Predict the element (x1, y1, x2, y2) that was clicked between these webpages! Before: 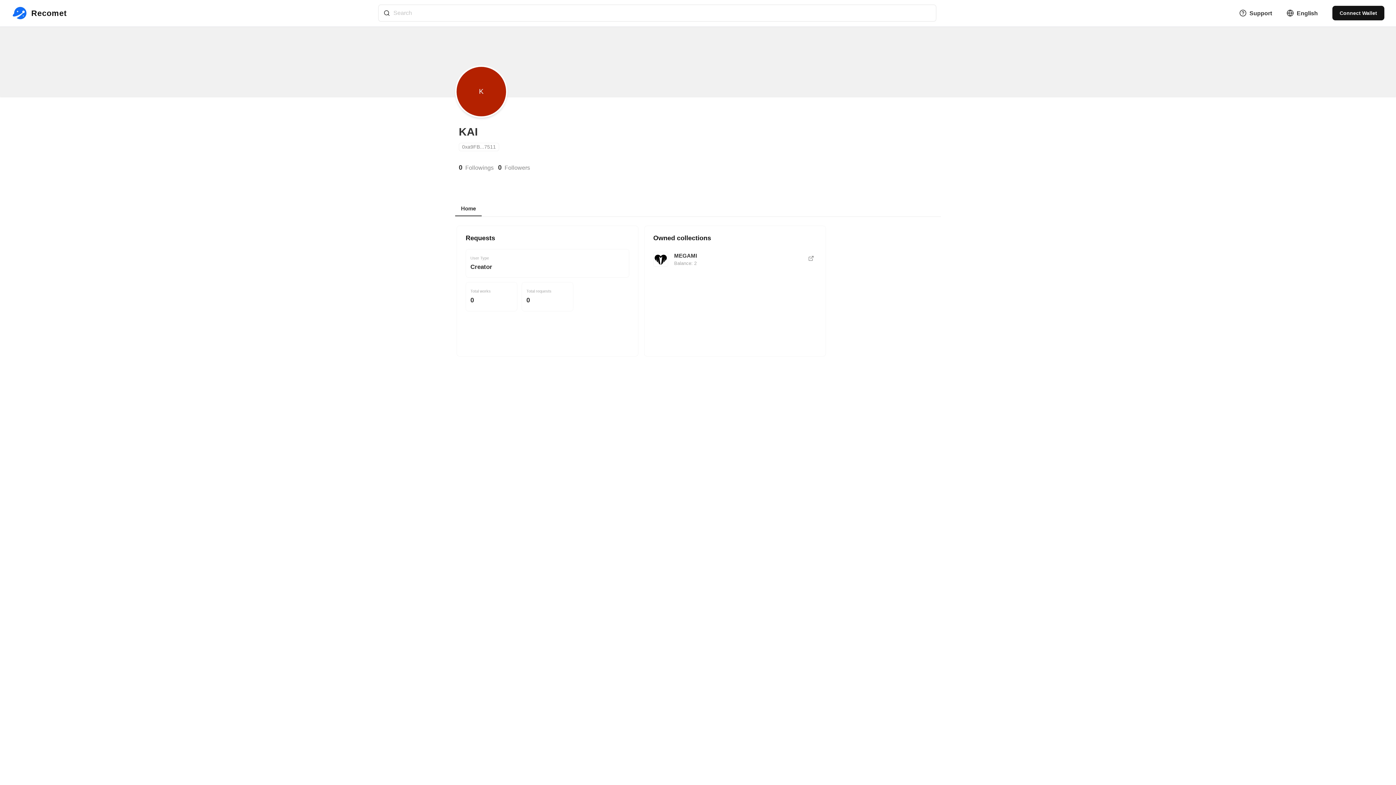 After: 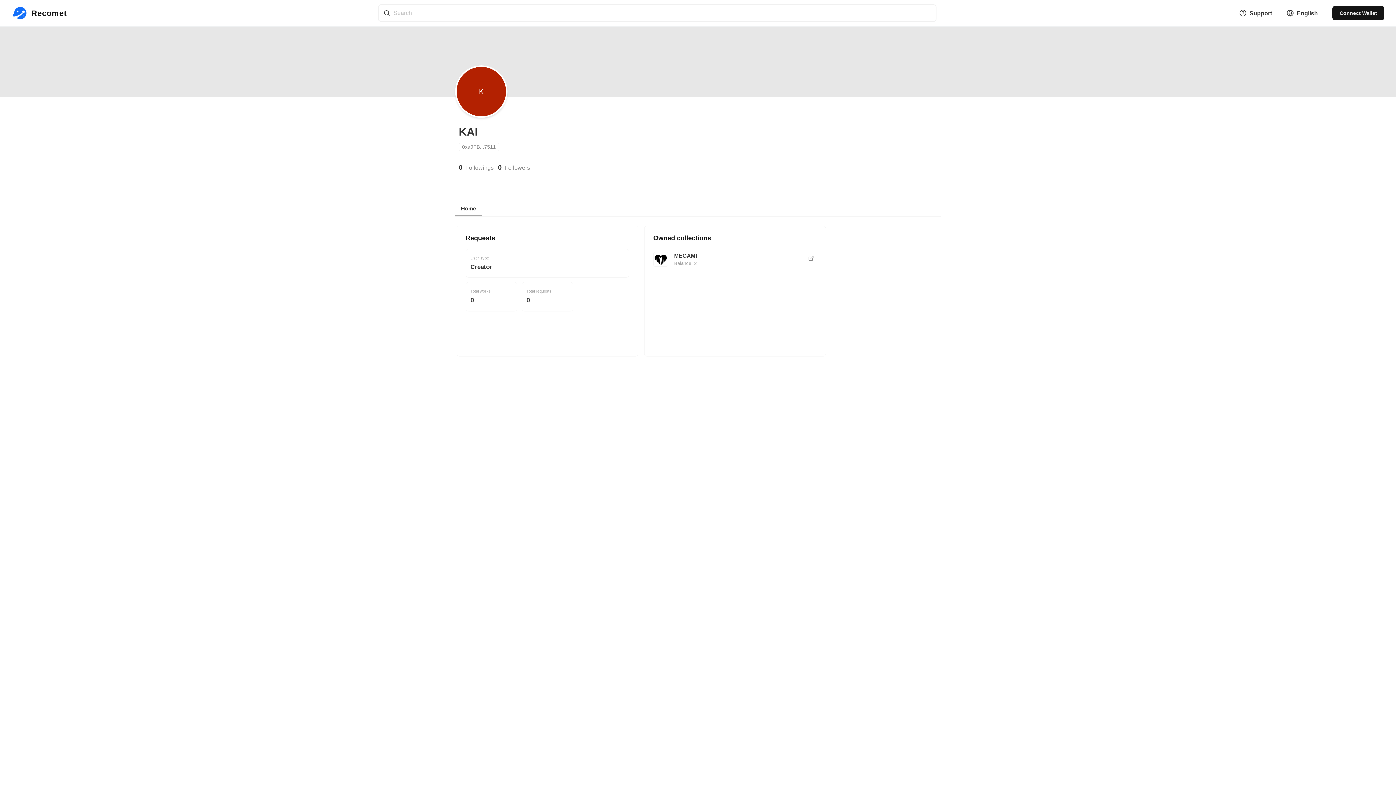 Action: label: 0xa9FB...7511 bbox: (458, 142, 499, 151)